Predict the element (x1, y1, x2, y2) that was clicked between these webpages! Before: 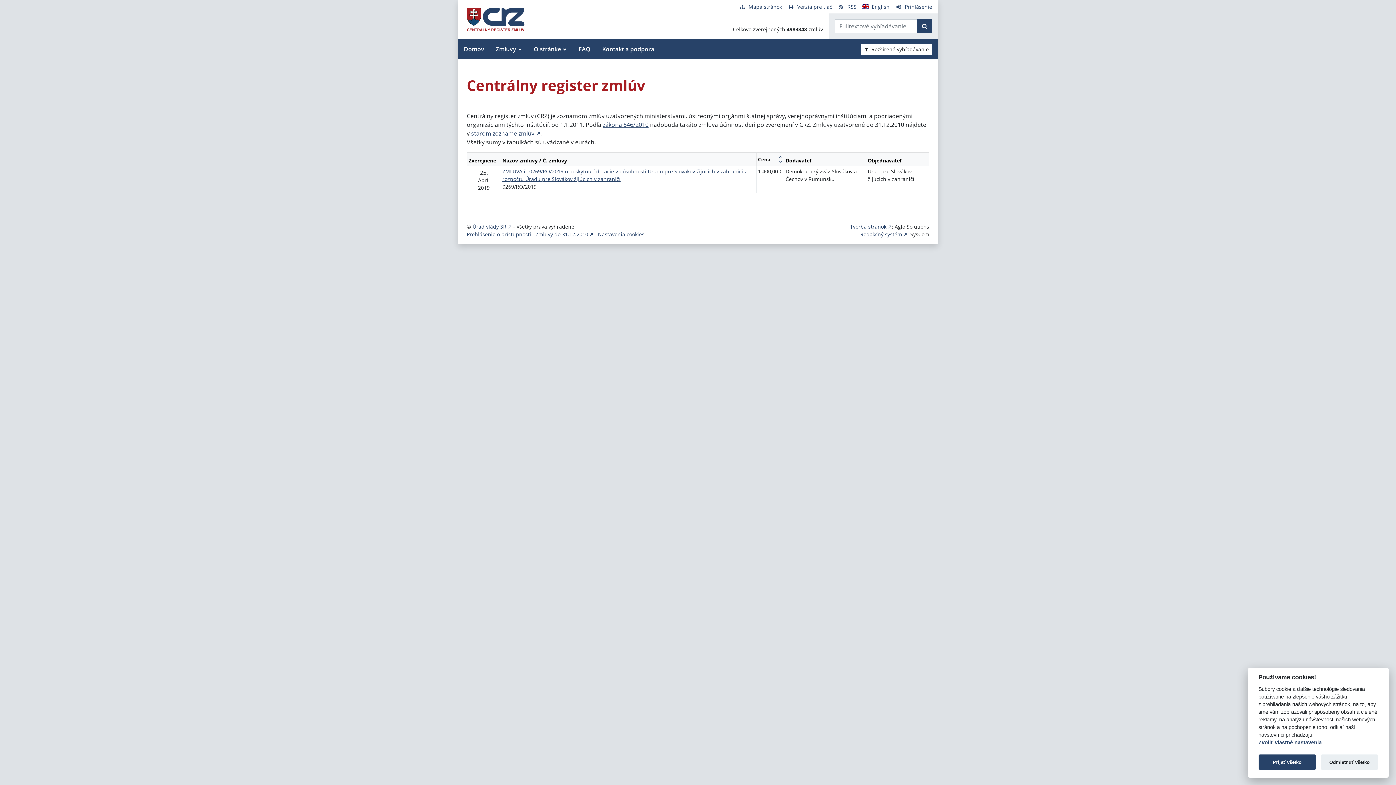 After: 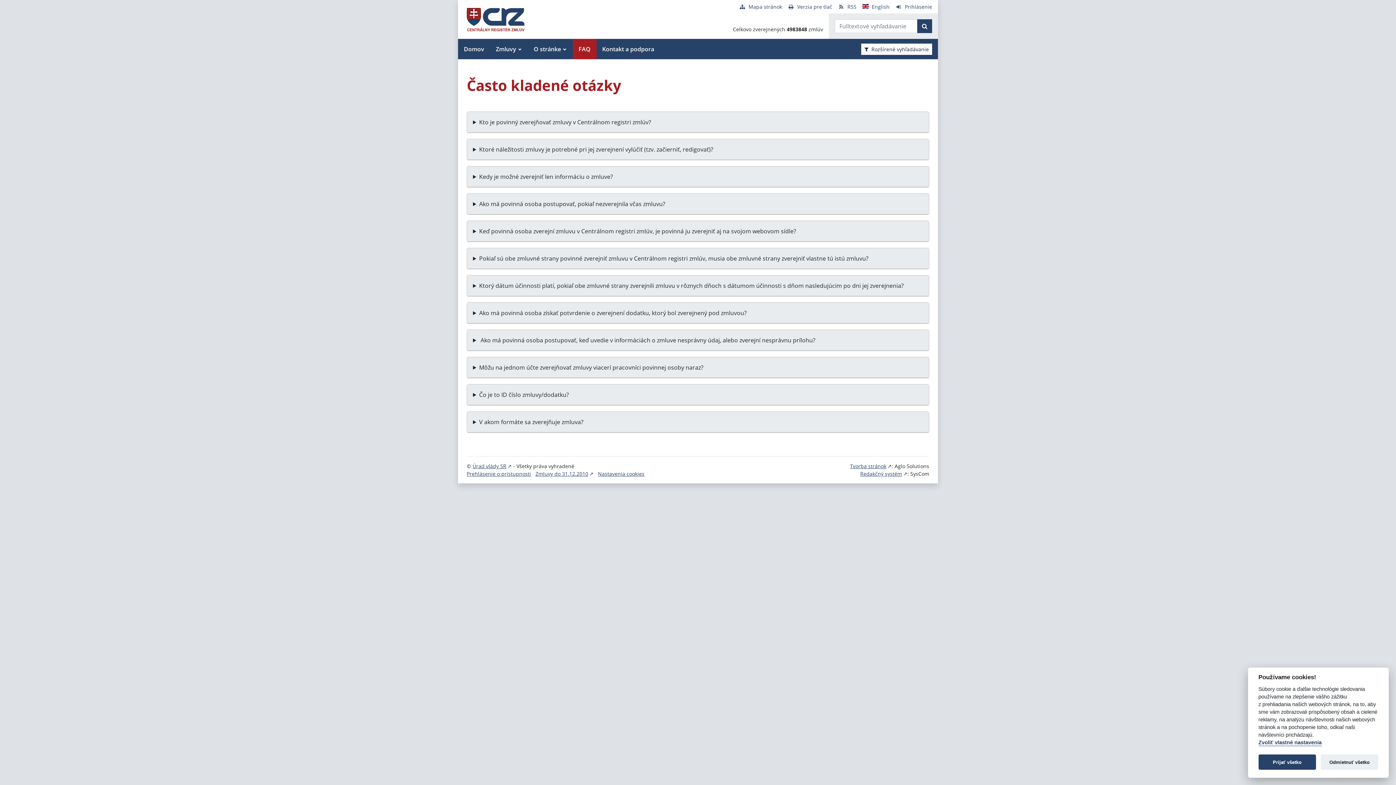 Action: bbox: (572, 38, 596, 59) label: FAQ